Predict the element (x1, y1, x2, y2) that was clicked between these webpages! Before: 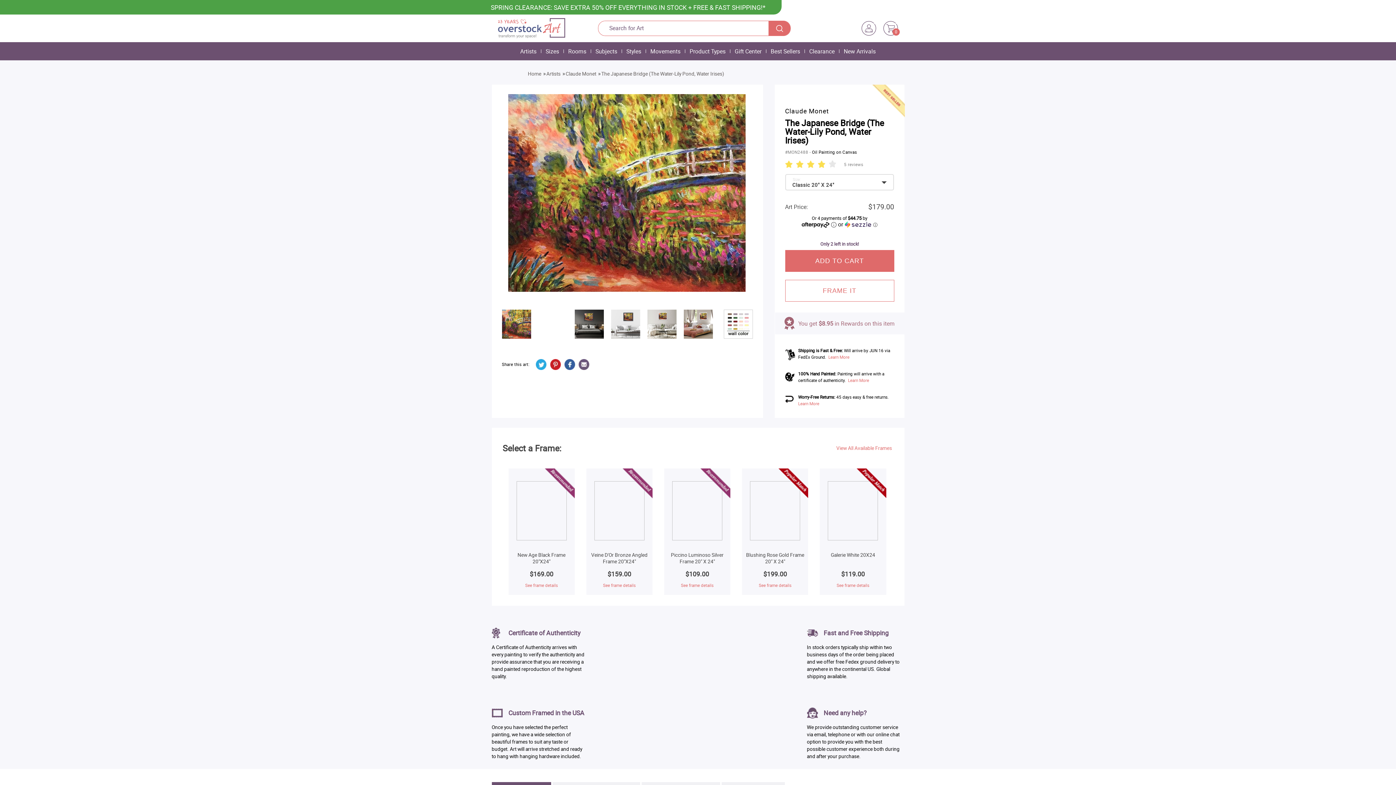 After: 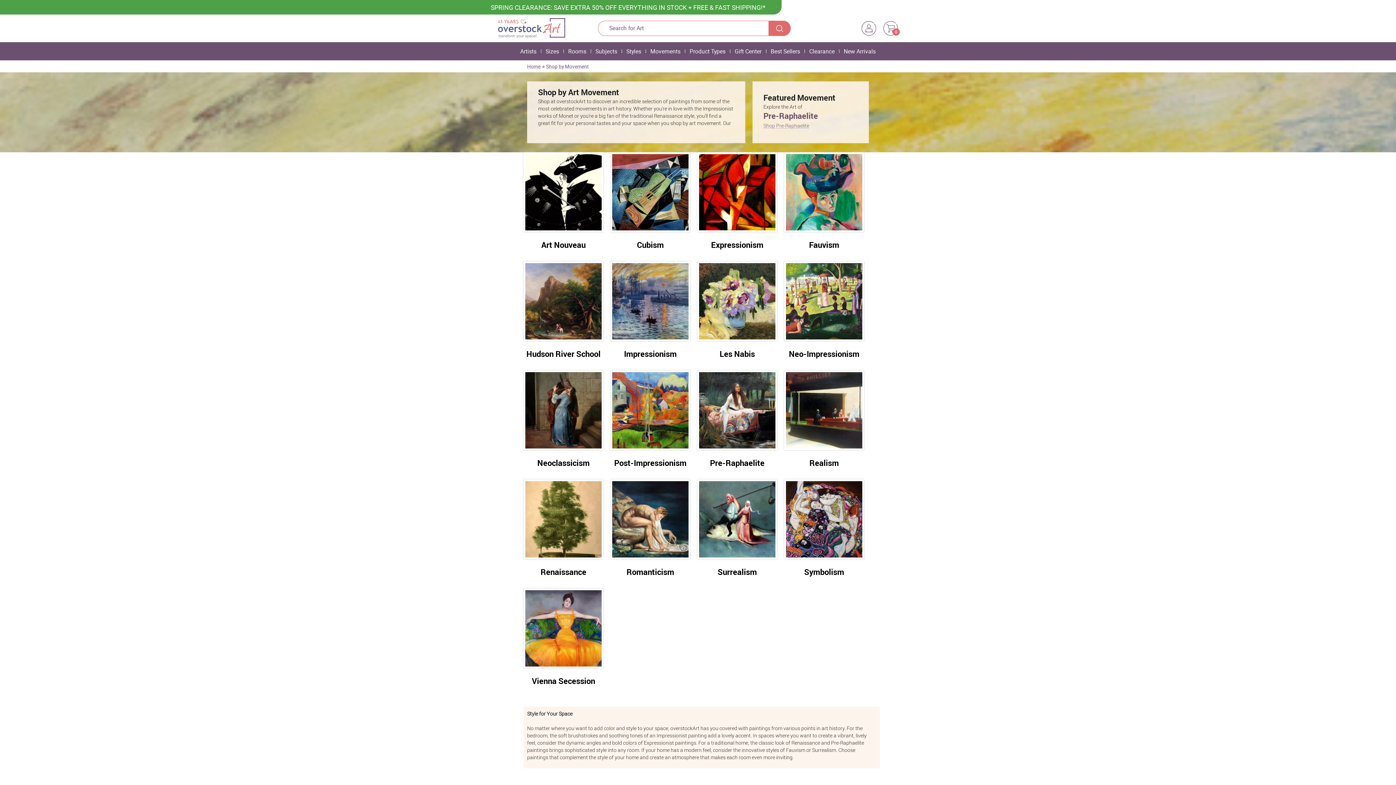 Action: label: Movements bbox: (647, 42, 684, 60)